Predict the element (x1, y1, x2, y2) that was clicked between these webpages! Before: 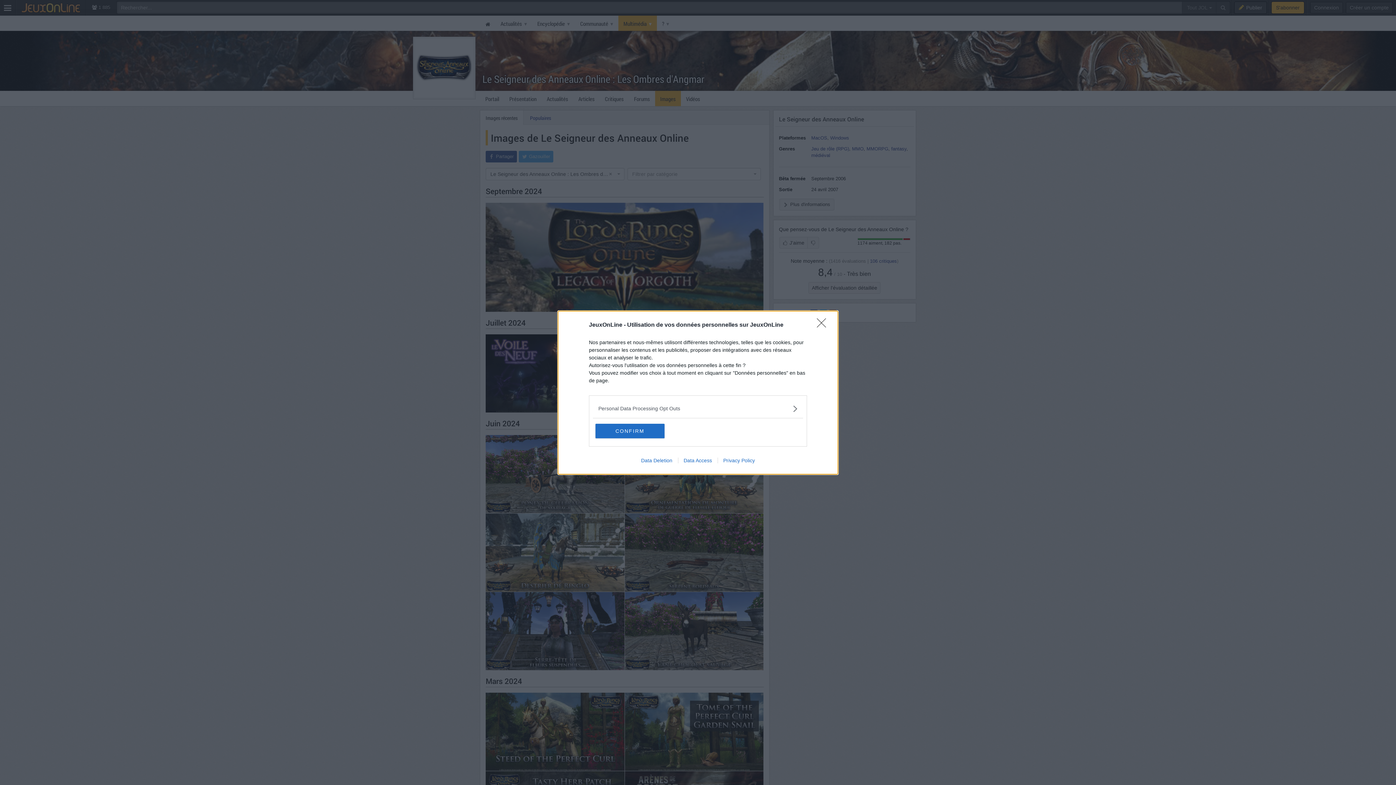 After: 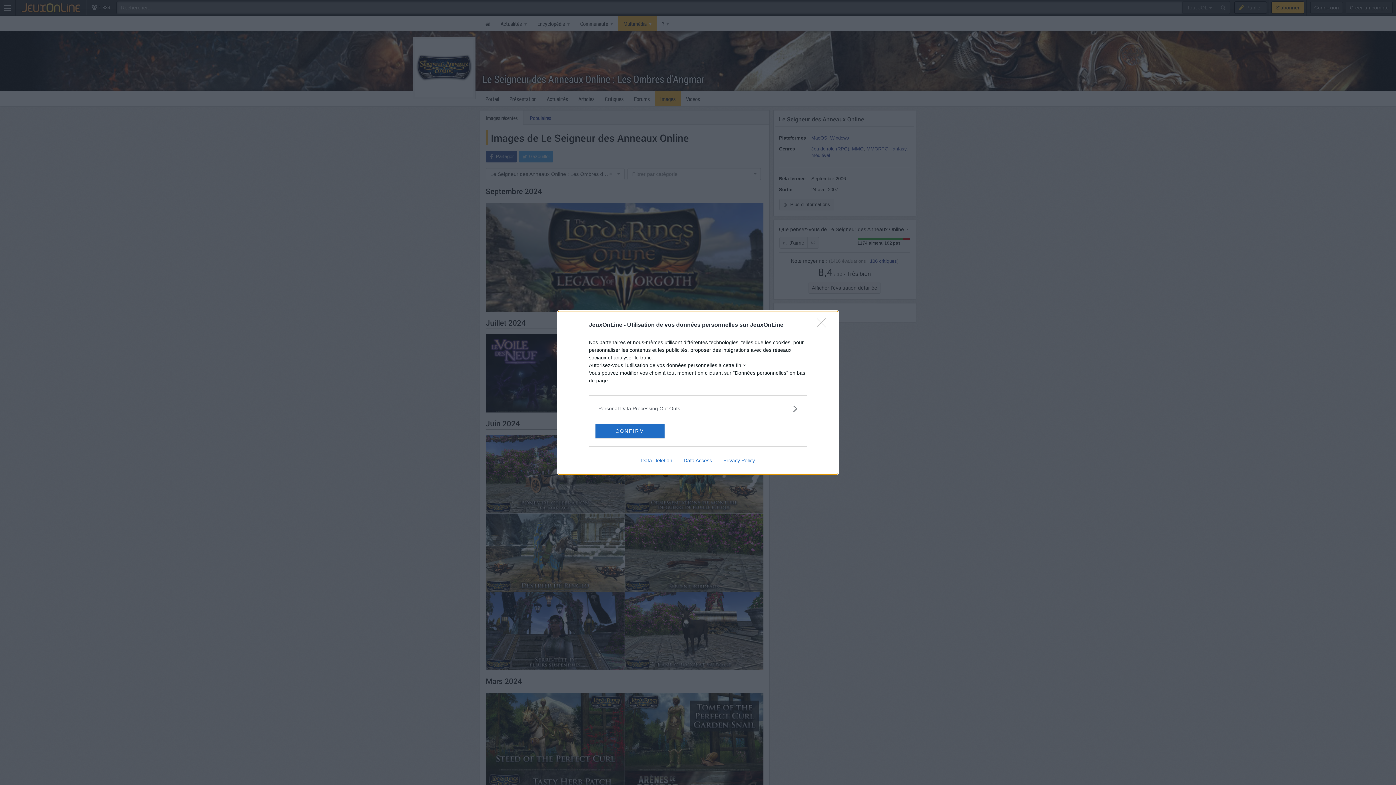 Action: bbox: (678, 457, 717, 463) label: Data Access